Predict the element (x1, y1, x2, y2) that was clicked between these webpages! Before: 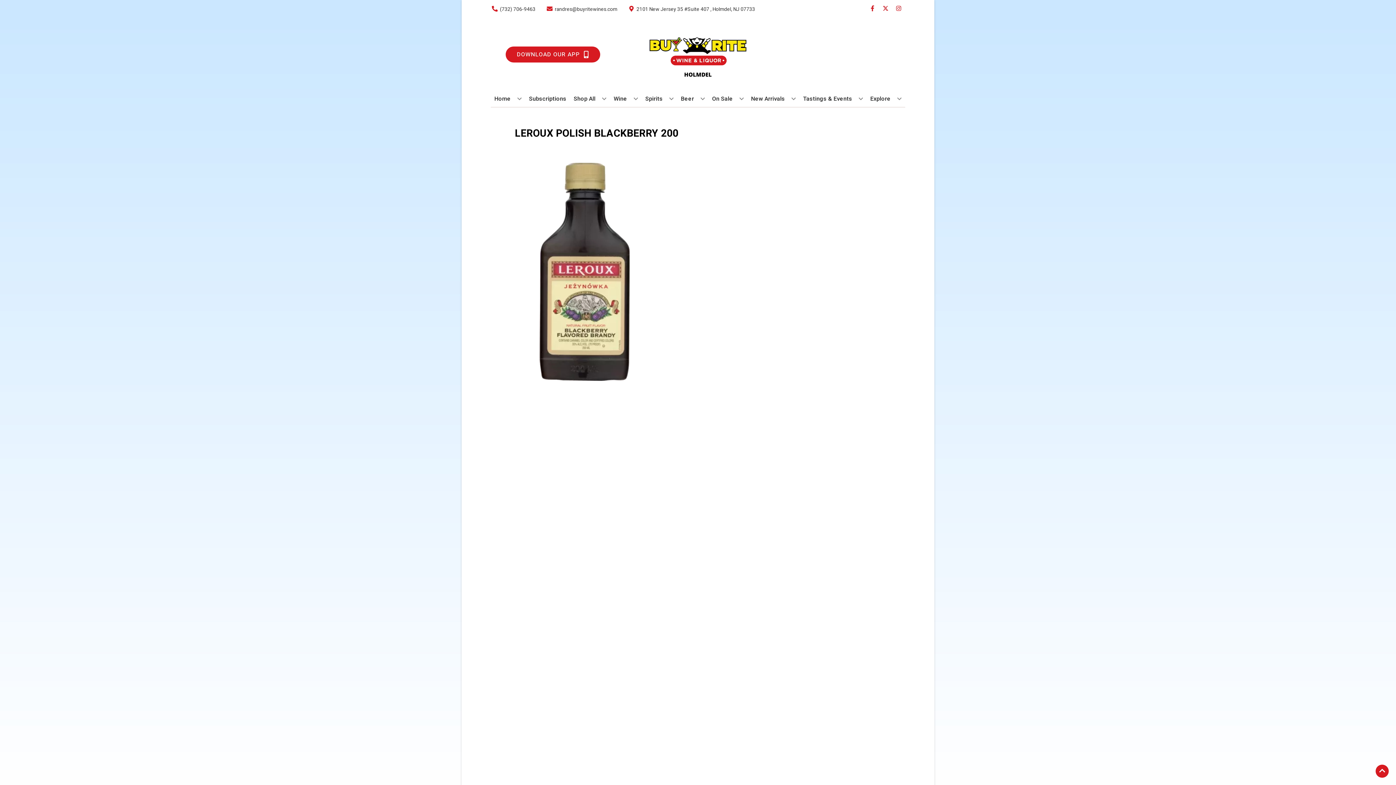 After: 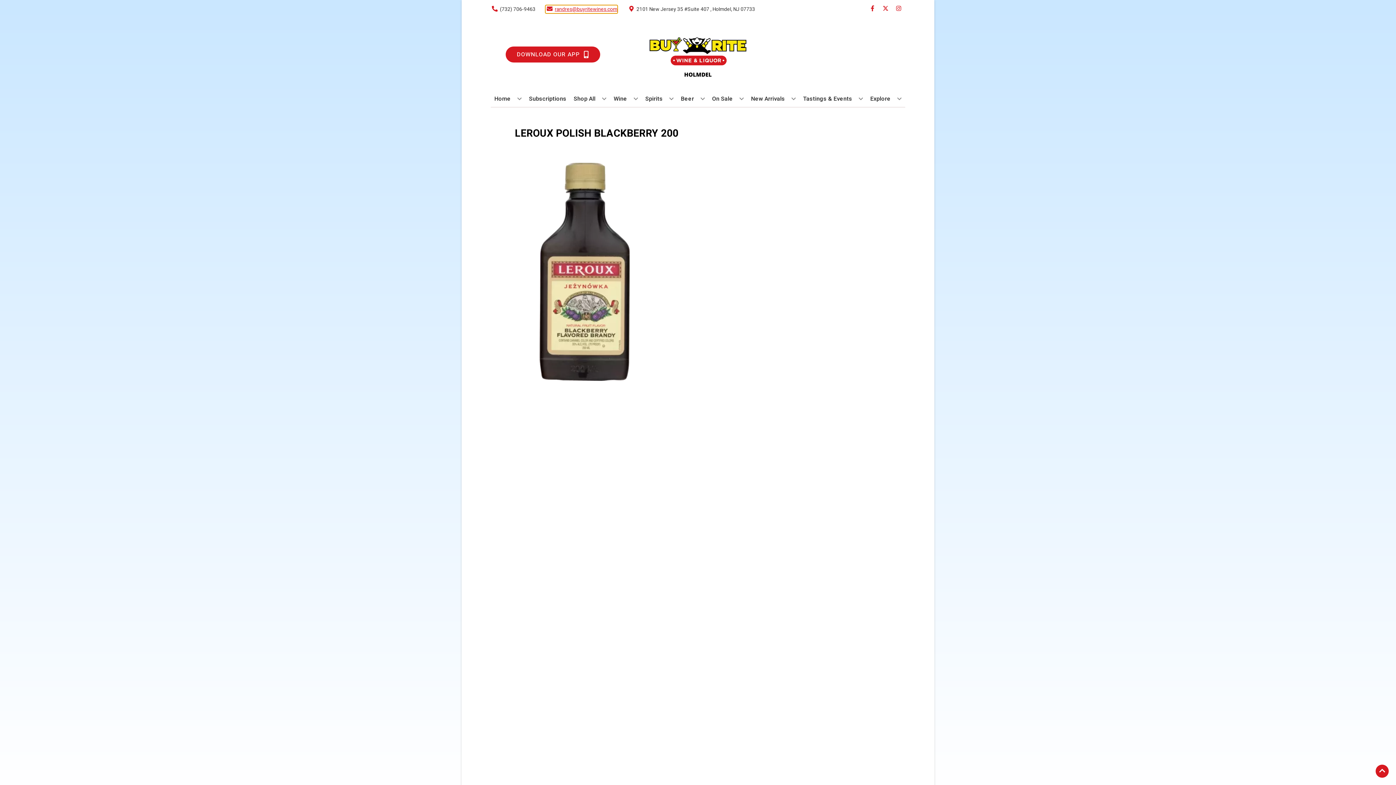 Action: bbox: (545, 5, 617, 12) label: Store Email address is randres@buyritewines.com Clicking will open a link in a new tab